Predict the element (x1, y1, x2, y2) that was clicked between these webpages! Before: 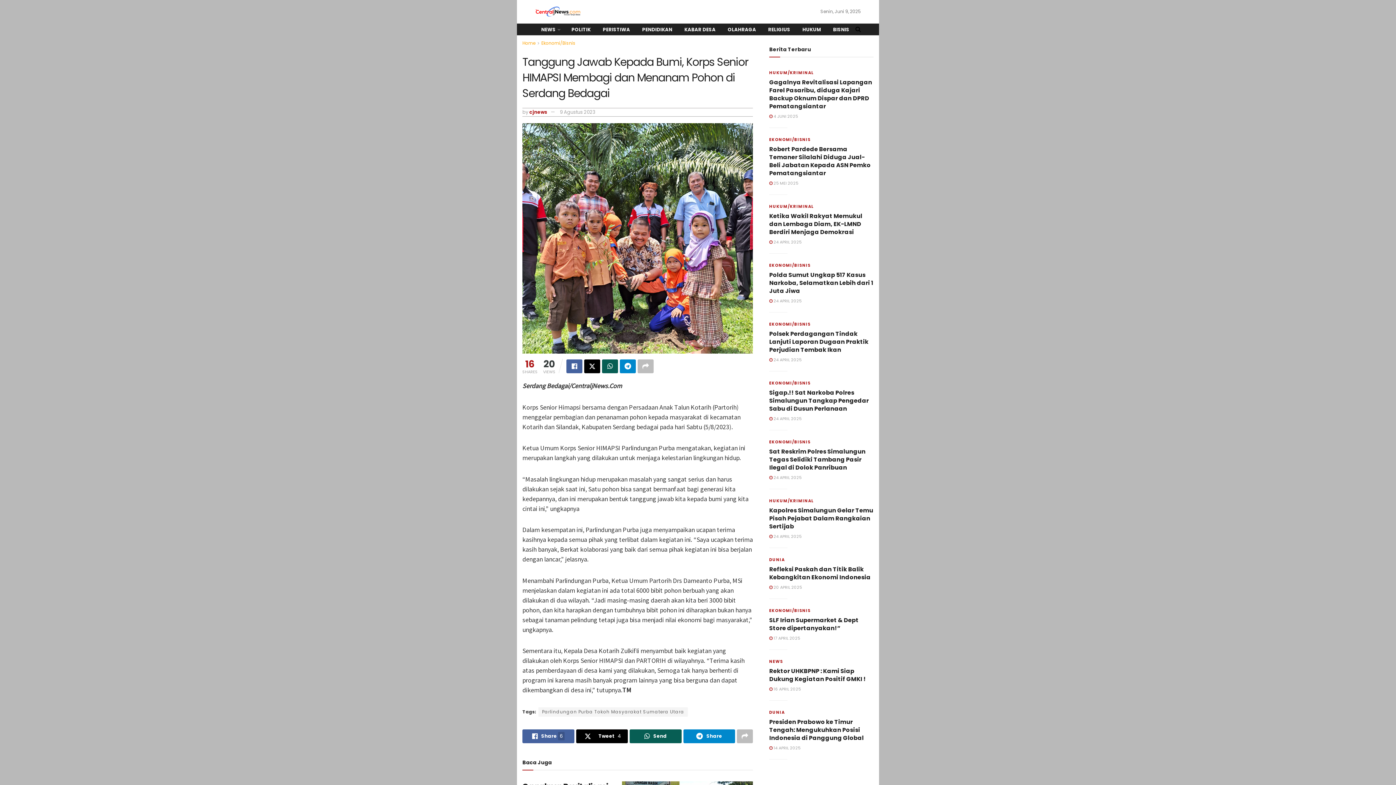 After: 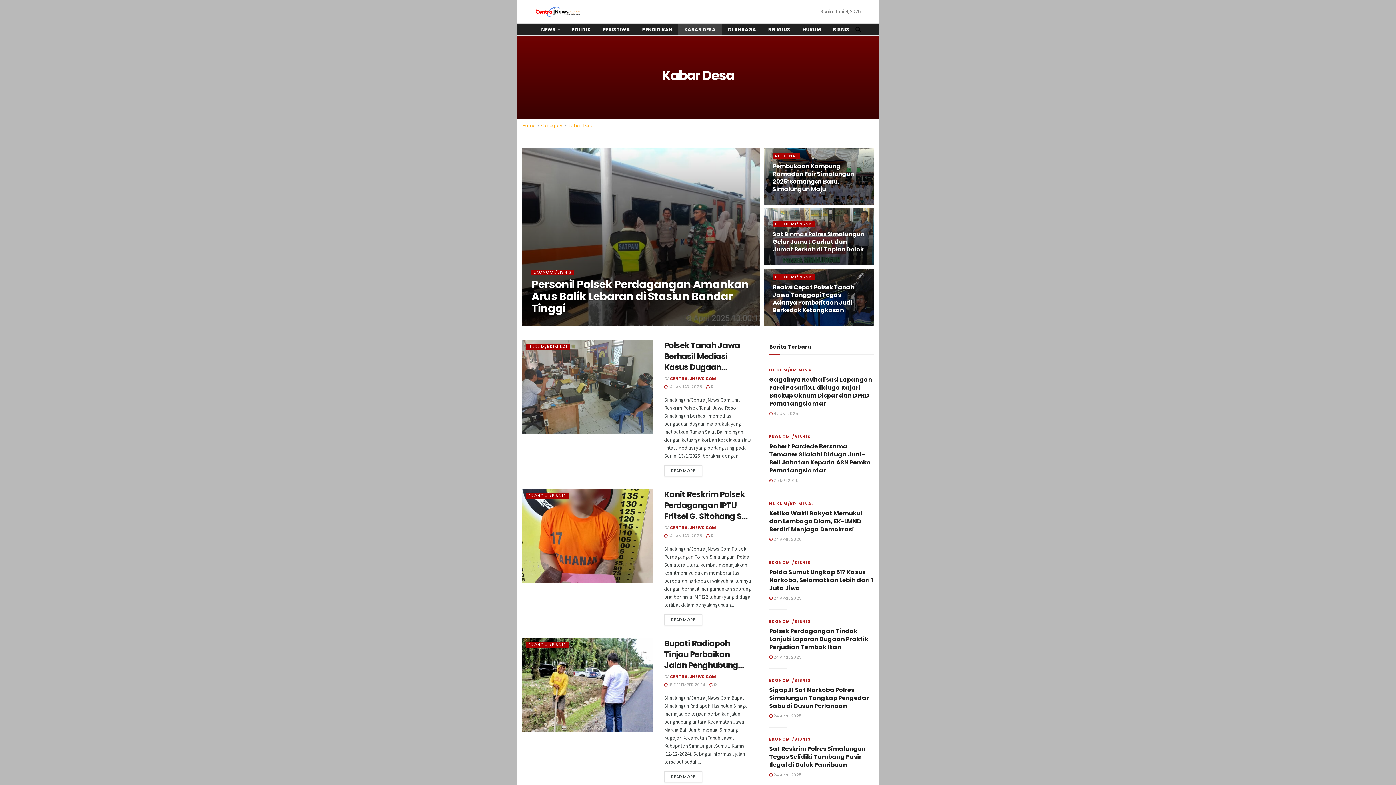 Action: bbox: (678, 24, 721, 35) label: KABAR DESA